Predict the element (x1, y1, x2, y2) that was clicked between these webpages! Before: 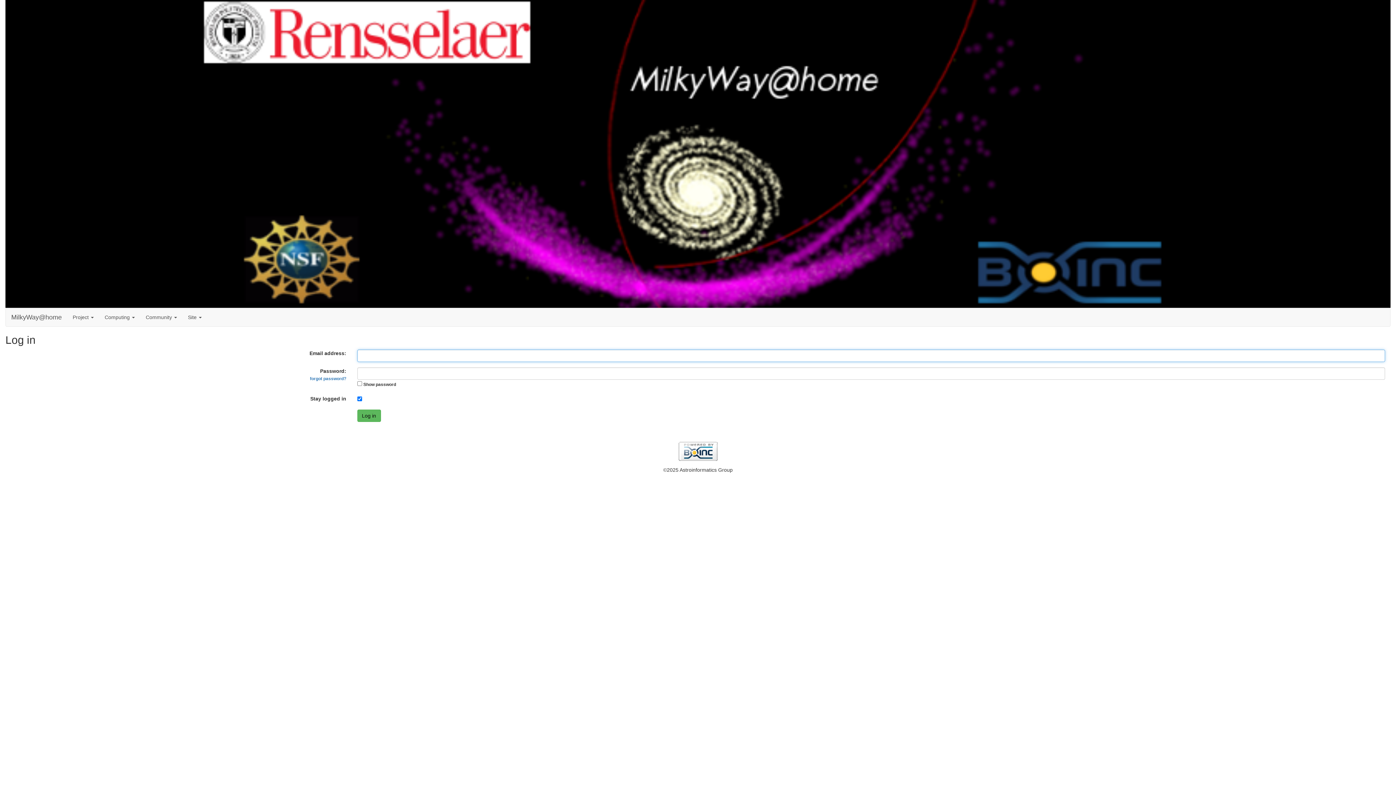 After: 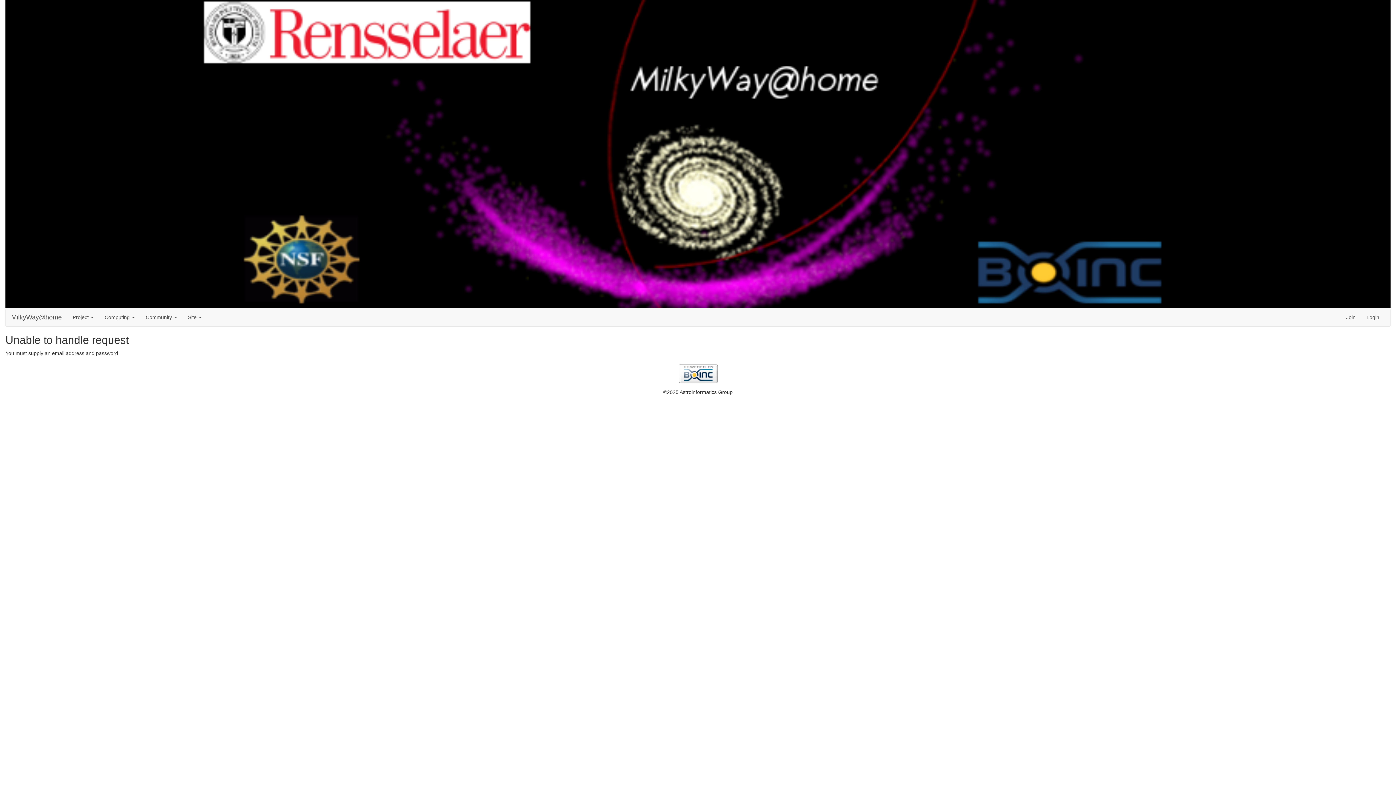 Action: bbox: (357, 409, 380, 422) label: Log in